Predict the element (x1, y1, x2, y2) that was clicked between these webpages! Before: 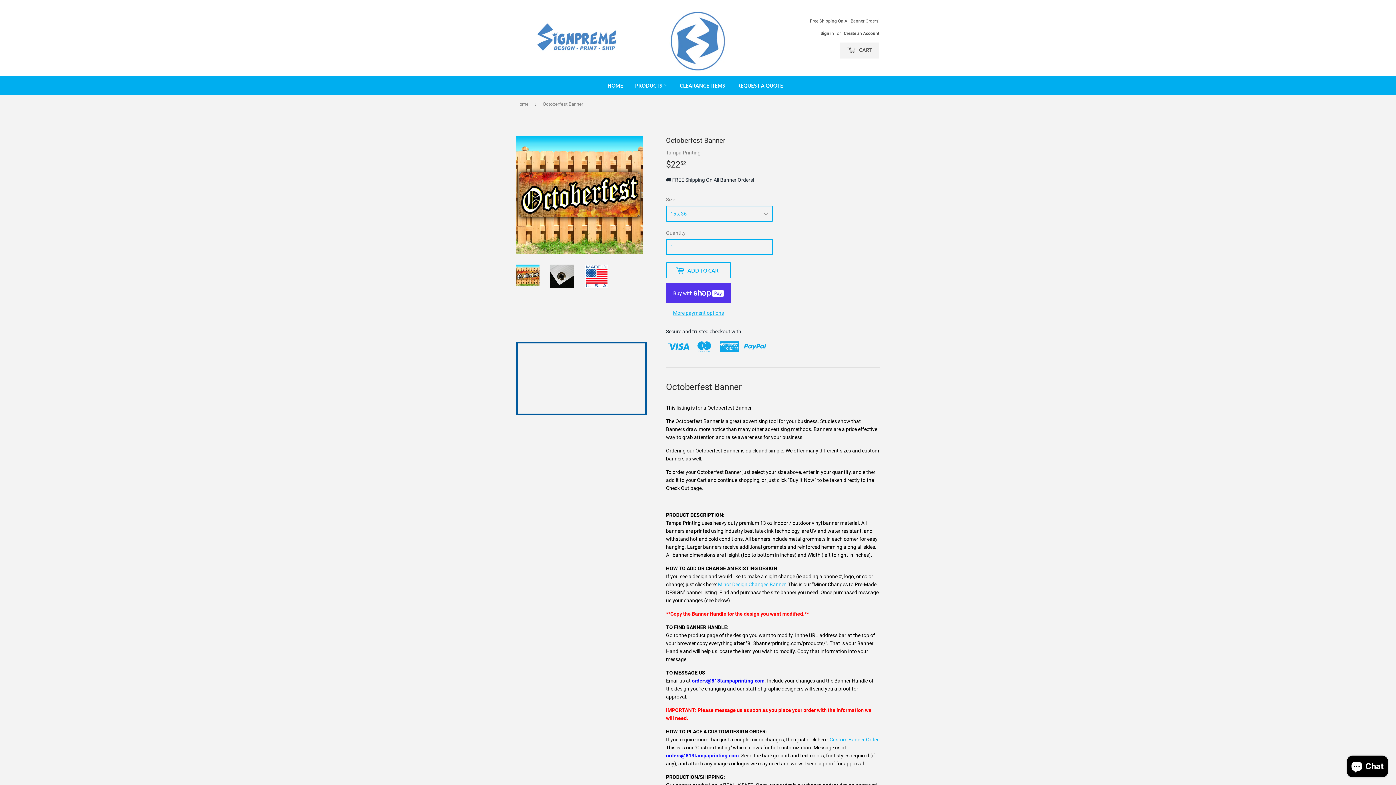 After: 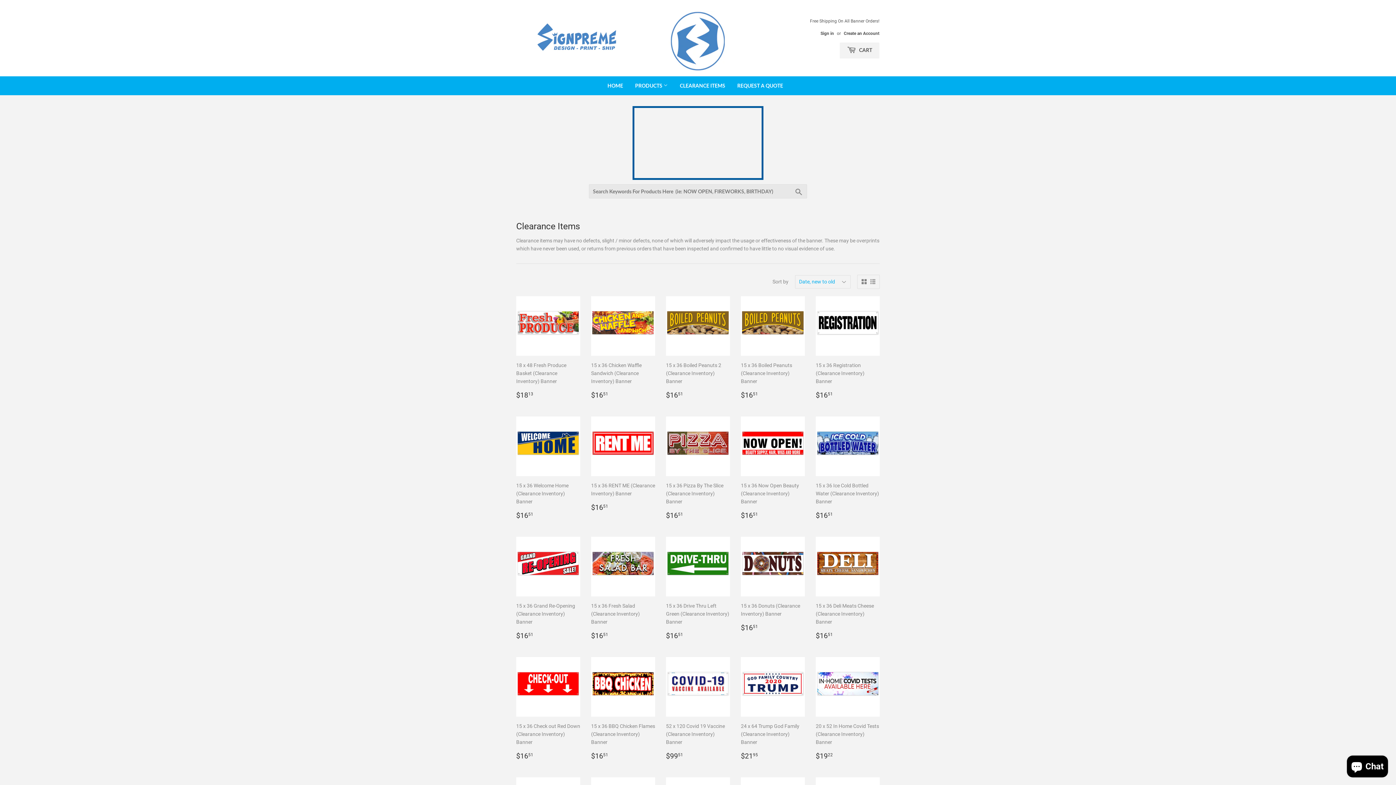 Action: bbox: (674, 76, 730, 95) label: CLEARANCE ITEMS